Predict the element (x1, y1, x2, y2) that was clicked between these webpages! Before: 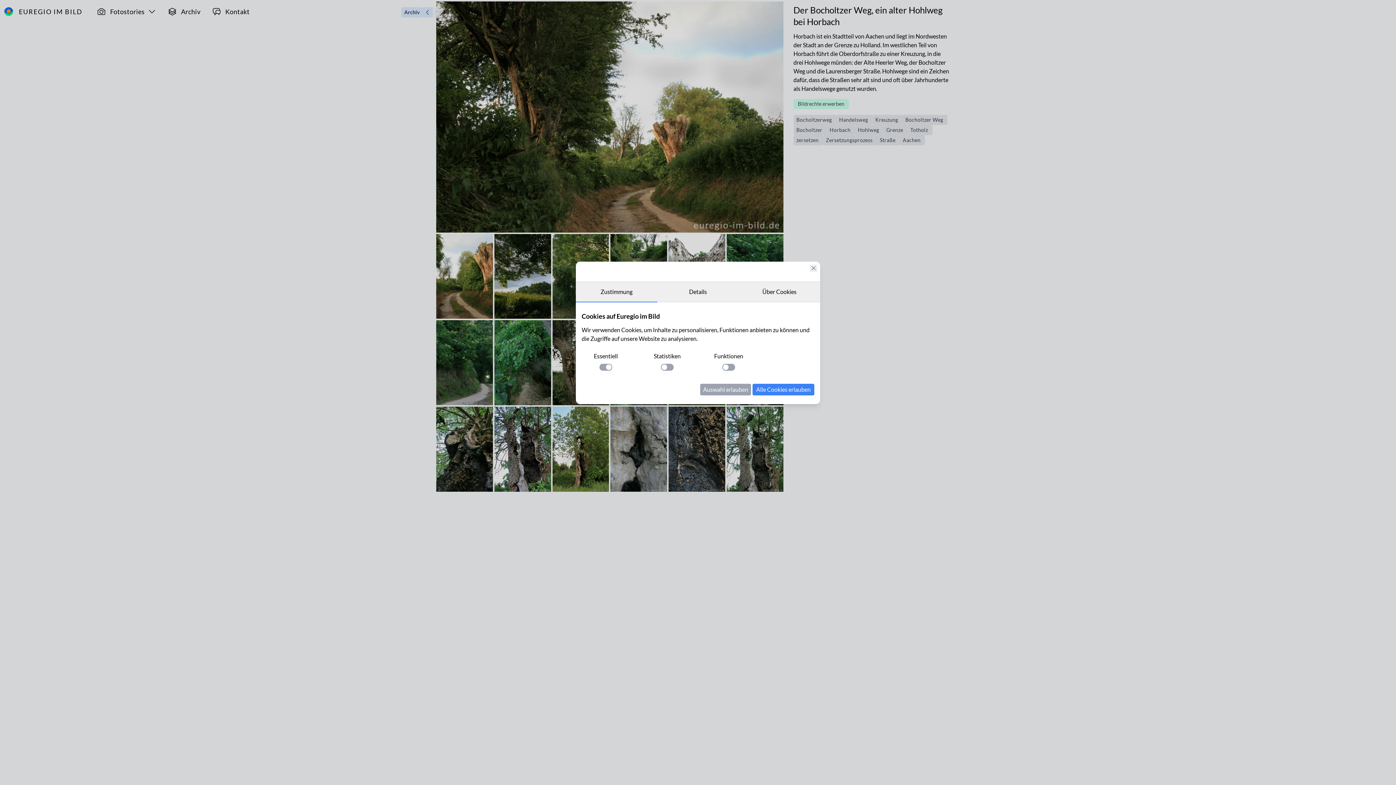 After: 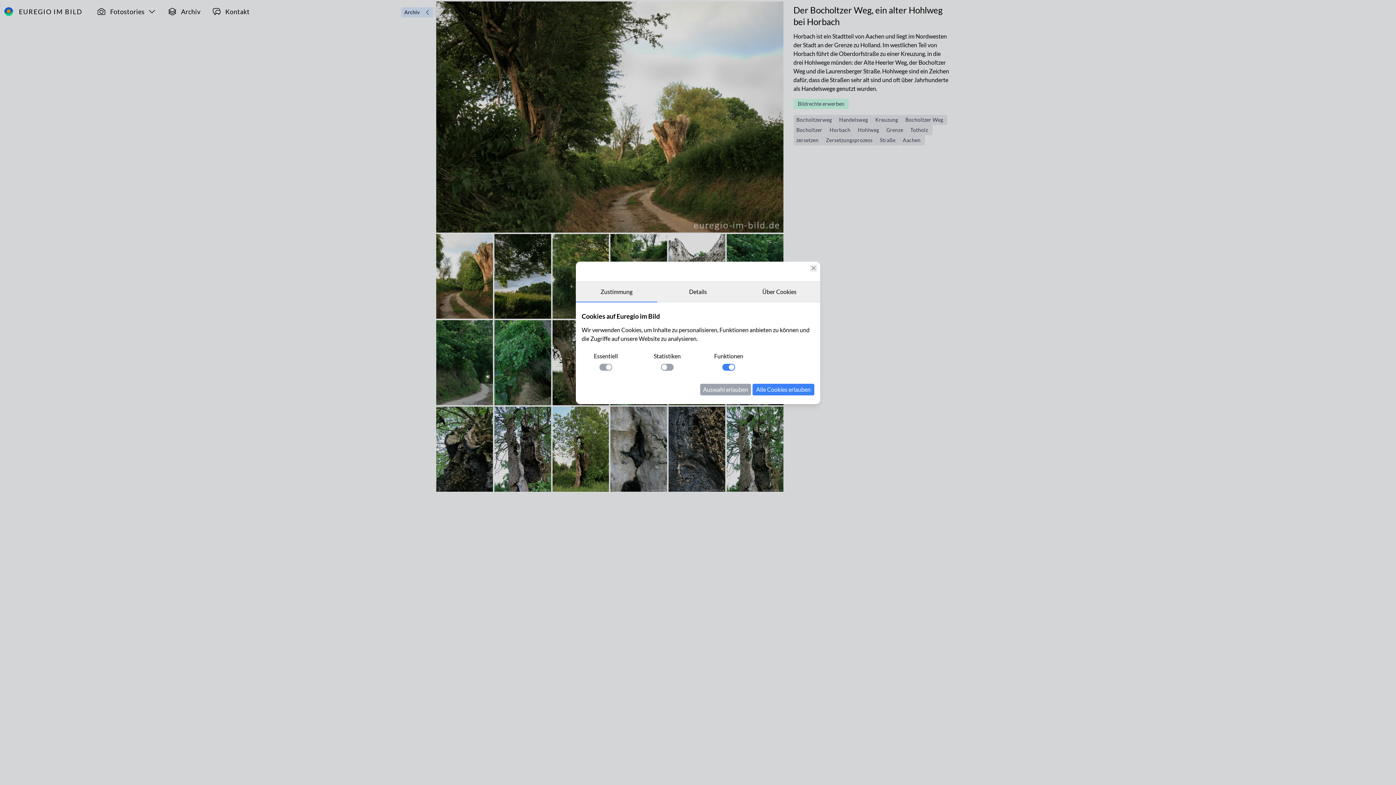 Action: bbox: (722, 364, 735, 370) label: Einstellung anwenden